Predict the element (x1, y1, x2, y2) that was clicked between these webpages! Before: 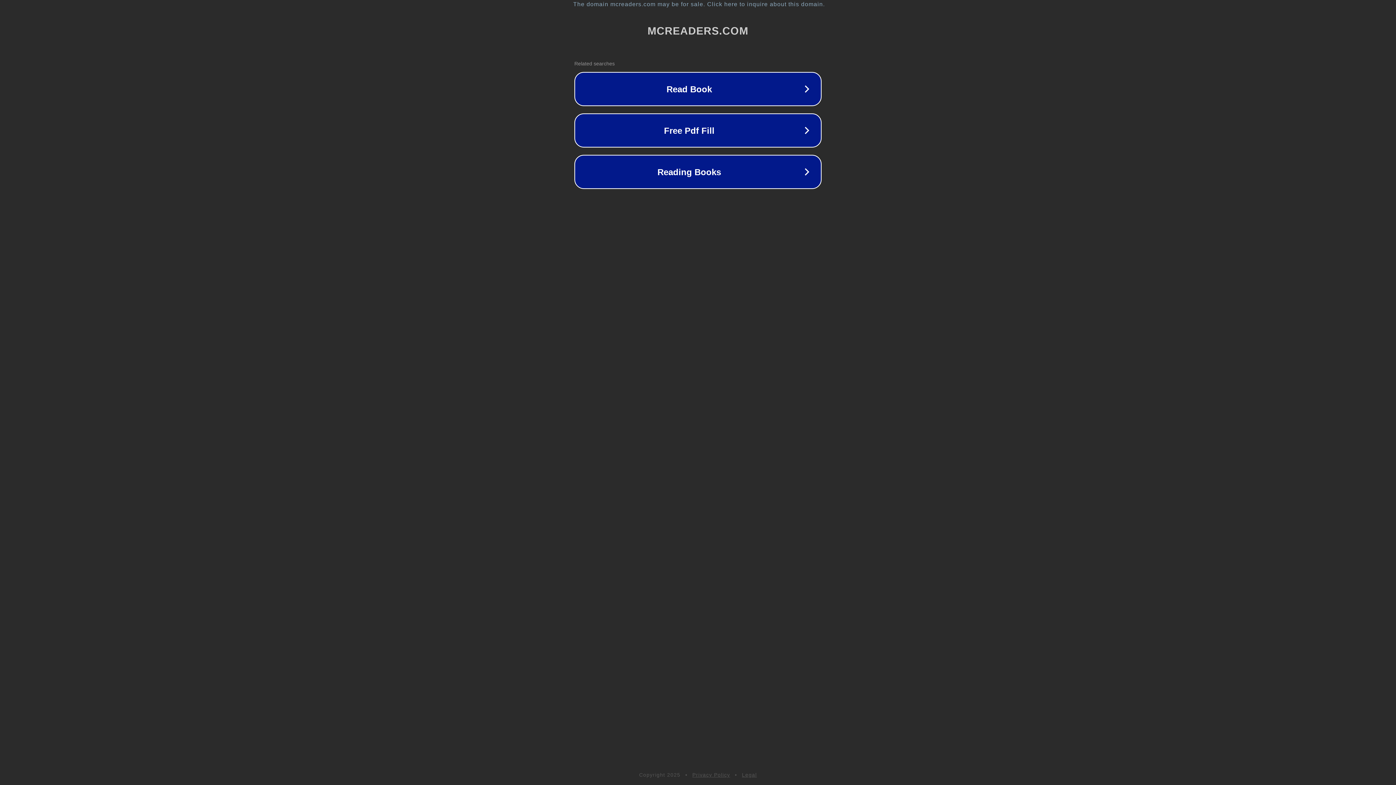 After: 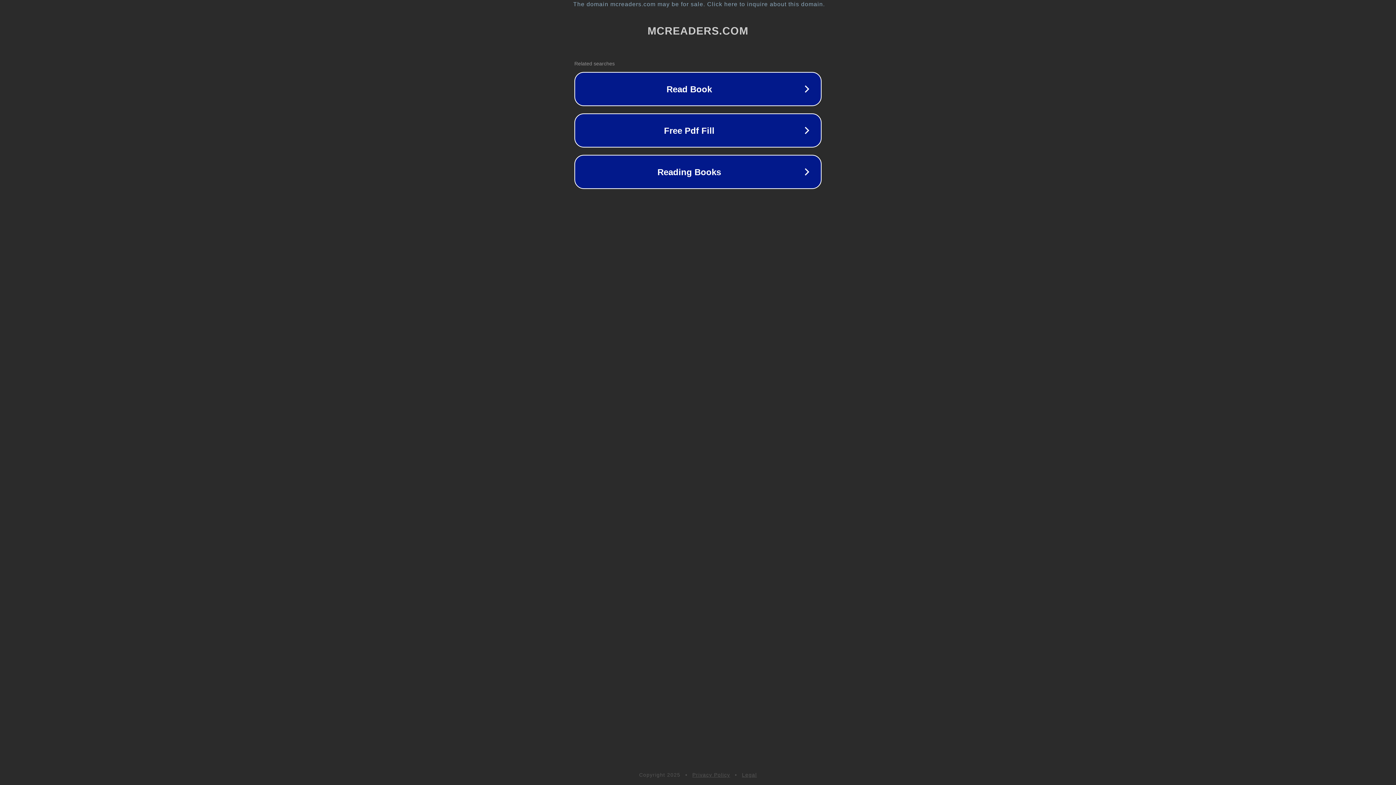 Action: bbox: (742, 772, 757, 778) label: Legal